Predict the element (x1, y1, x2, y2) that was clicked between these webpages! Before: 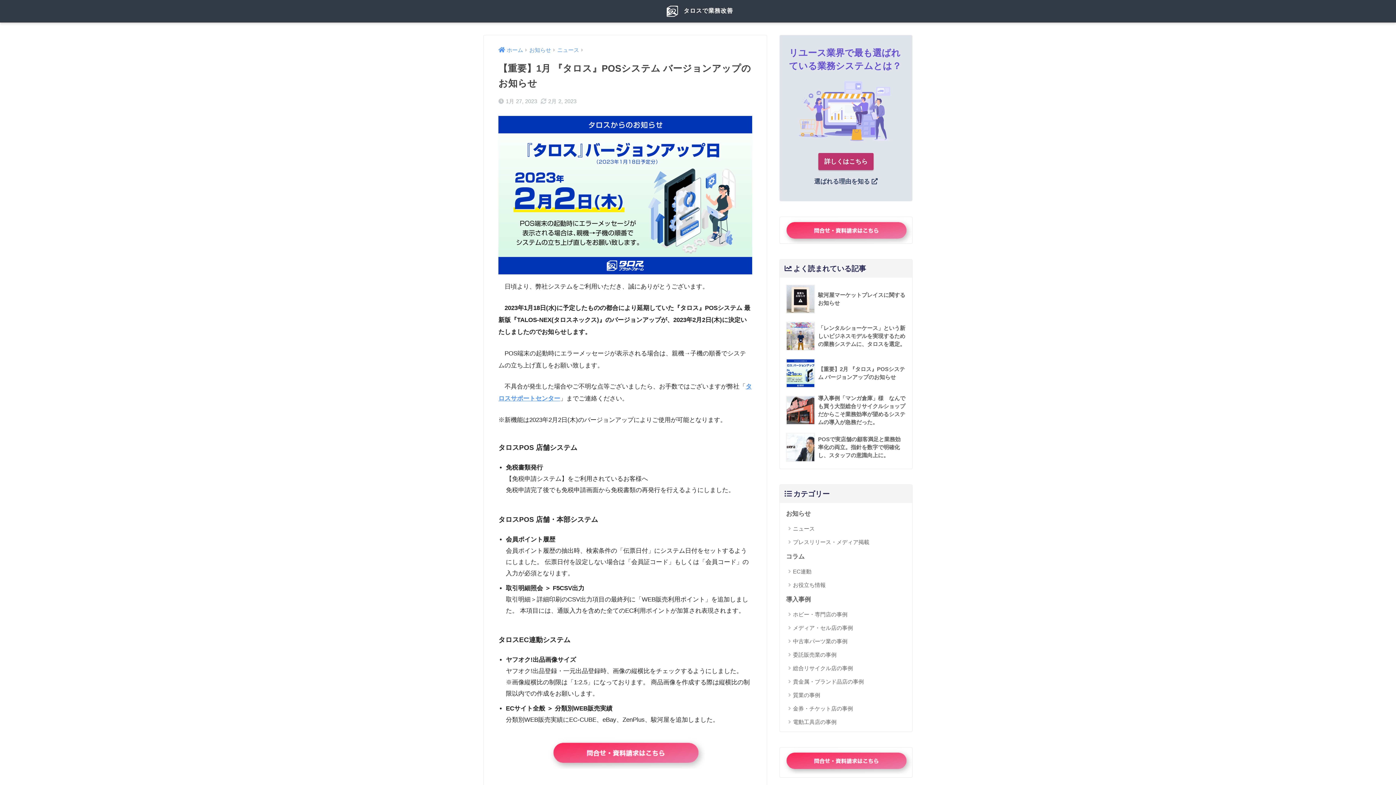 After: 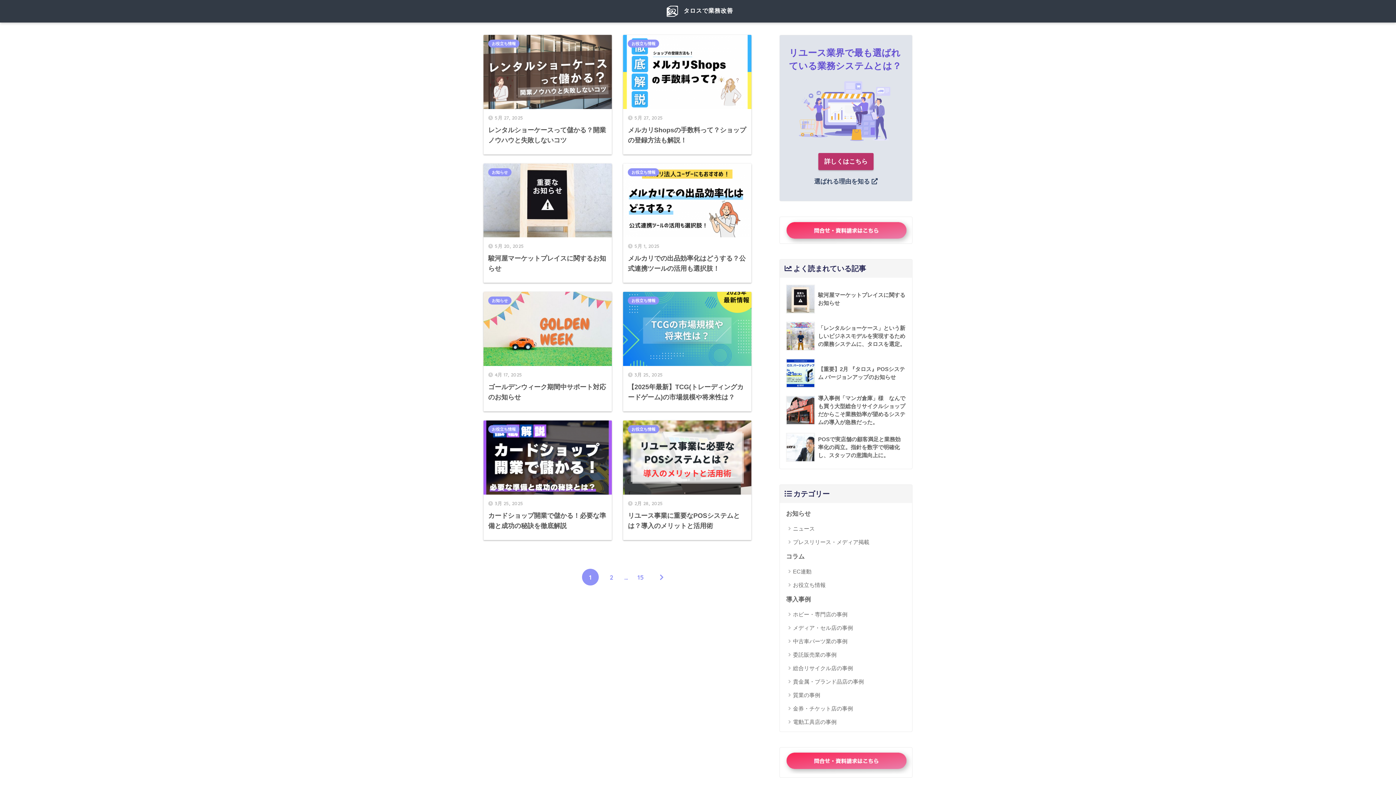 Action: bbox: (663, 6, 733, 14) label:  タロスで業務改善